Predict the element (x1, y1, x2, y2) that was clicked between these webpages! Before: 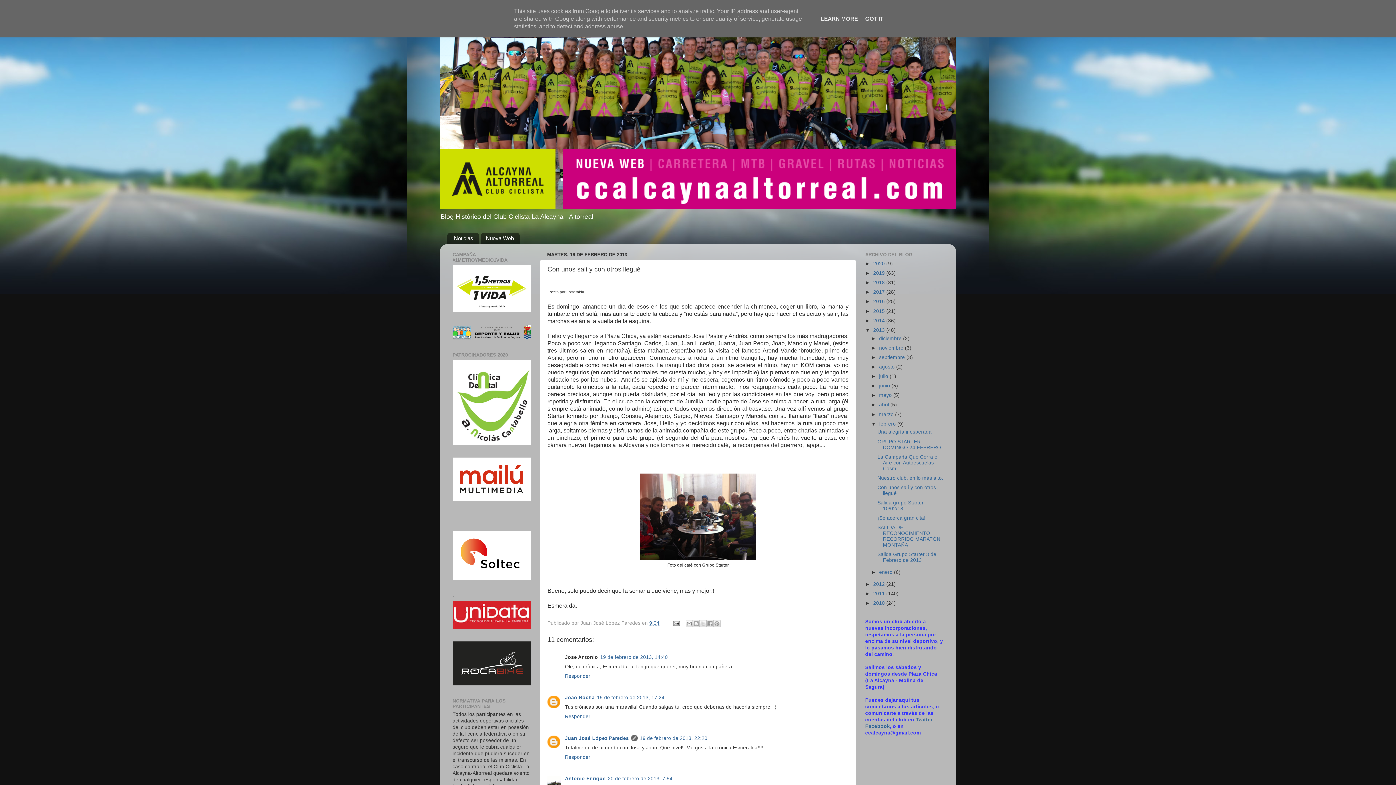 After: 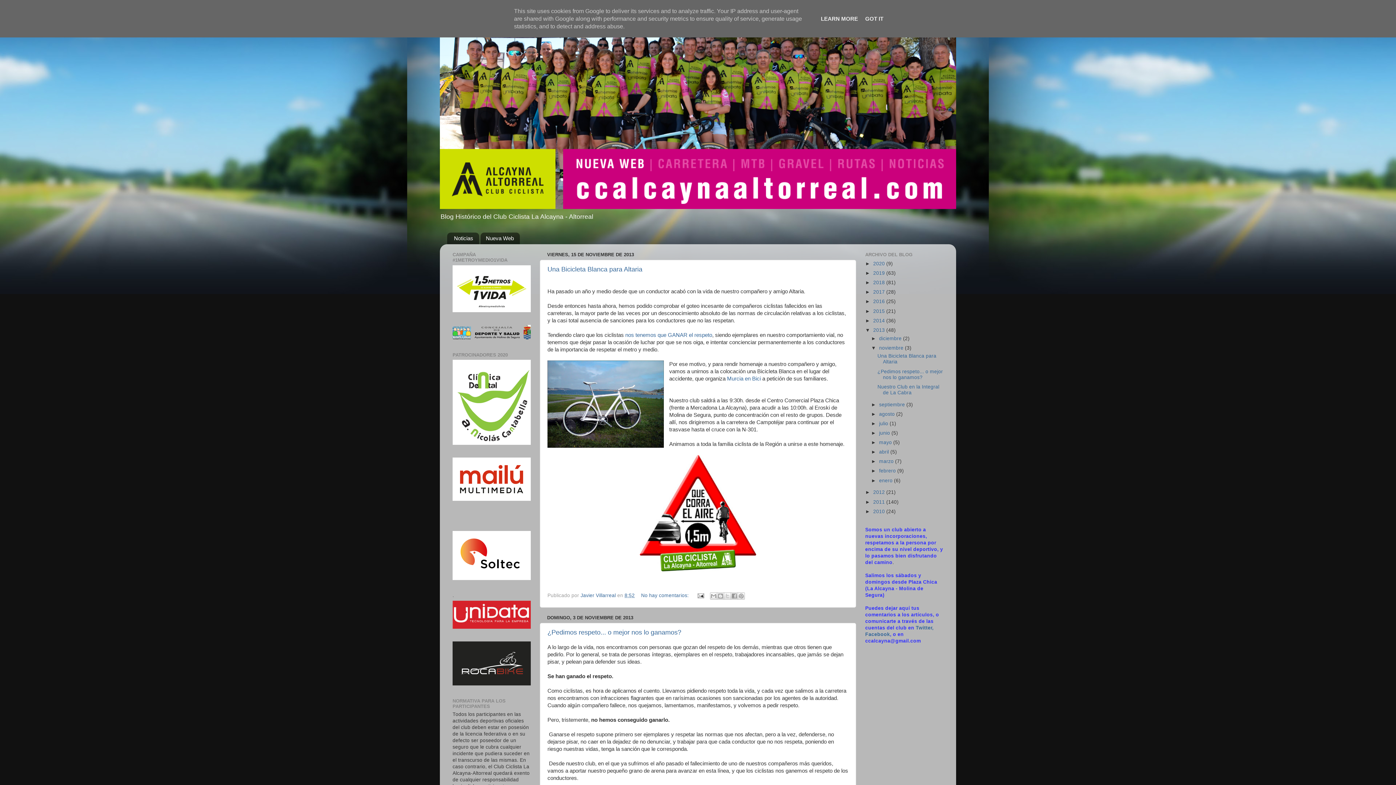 Action: bbox: (879, 345, 905, 350) label: noviembre 